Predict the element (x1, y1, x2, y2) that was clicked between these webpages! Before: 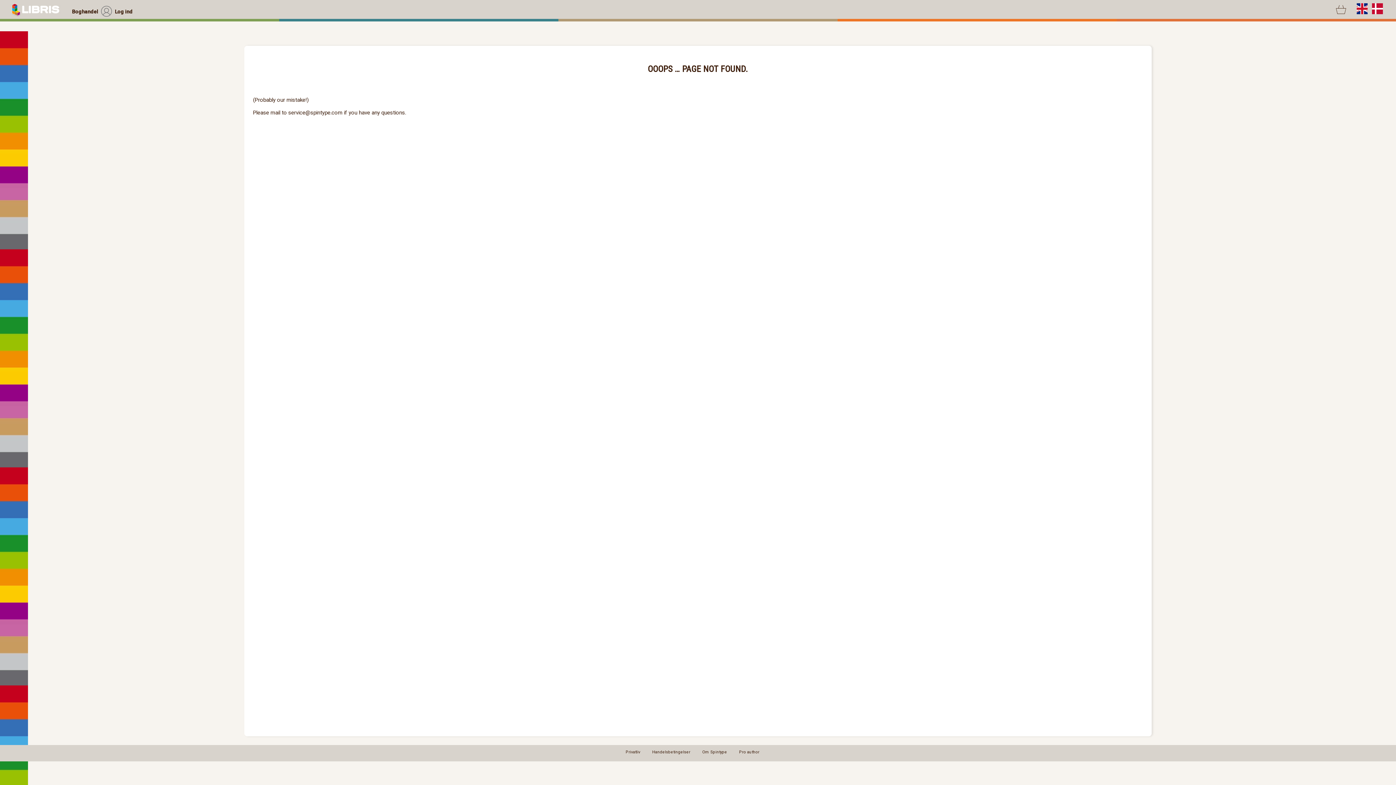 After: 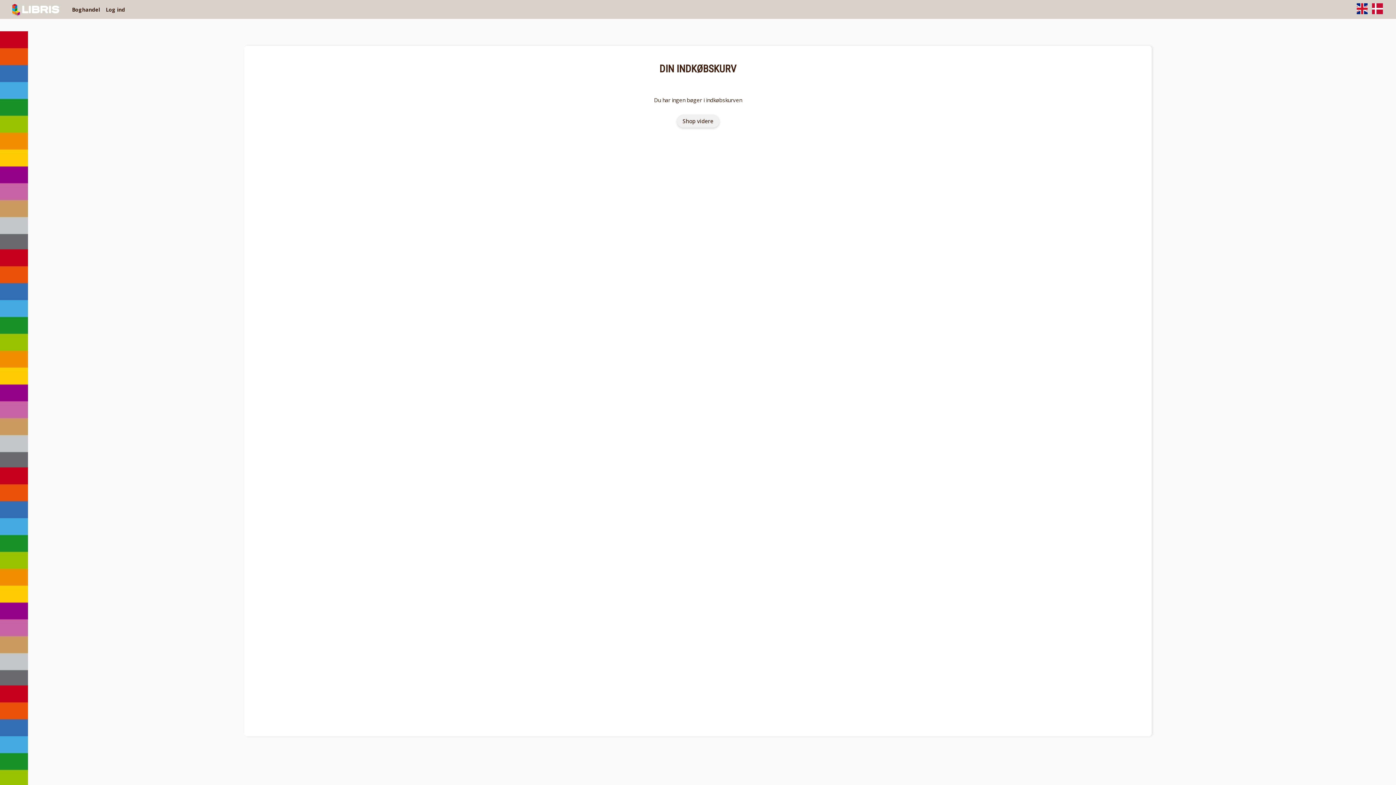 Action: bbox: (1341, 9, 1353, 15) label: 